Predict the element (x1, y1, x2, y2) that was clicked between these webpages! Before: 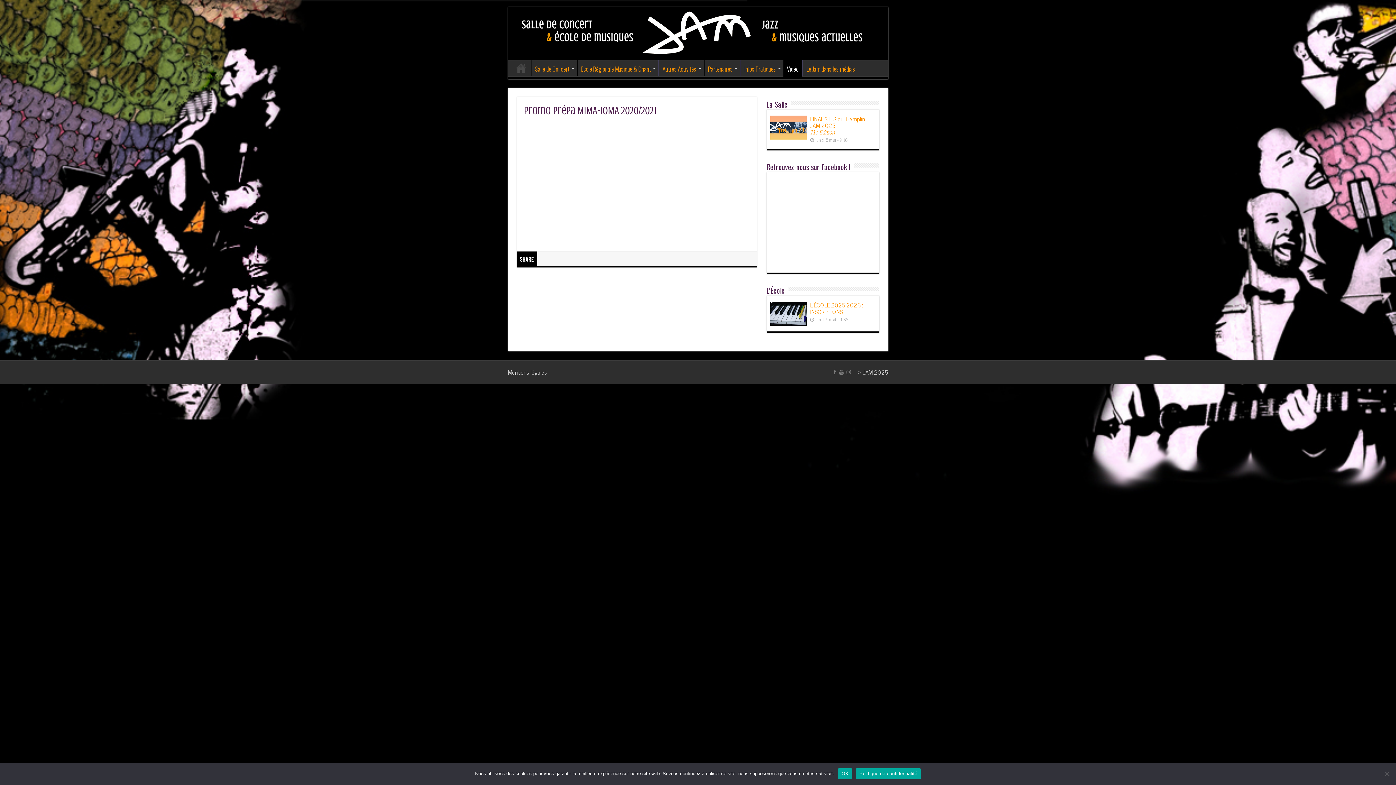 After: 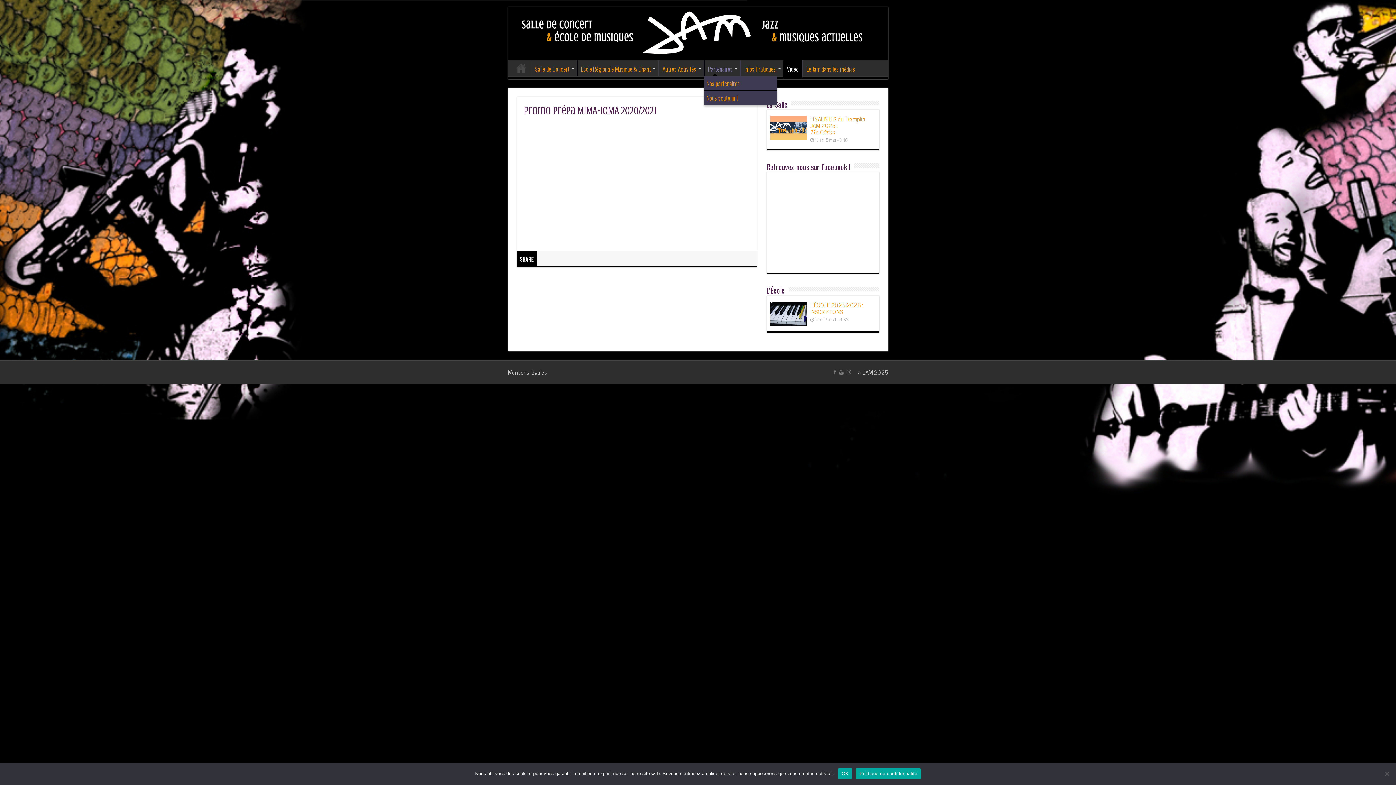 Action: bbox: (704, 60, 740, 75) label: Partenaires